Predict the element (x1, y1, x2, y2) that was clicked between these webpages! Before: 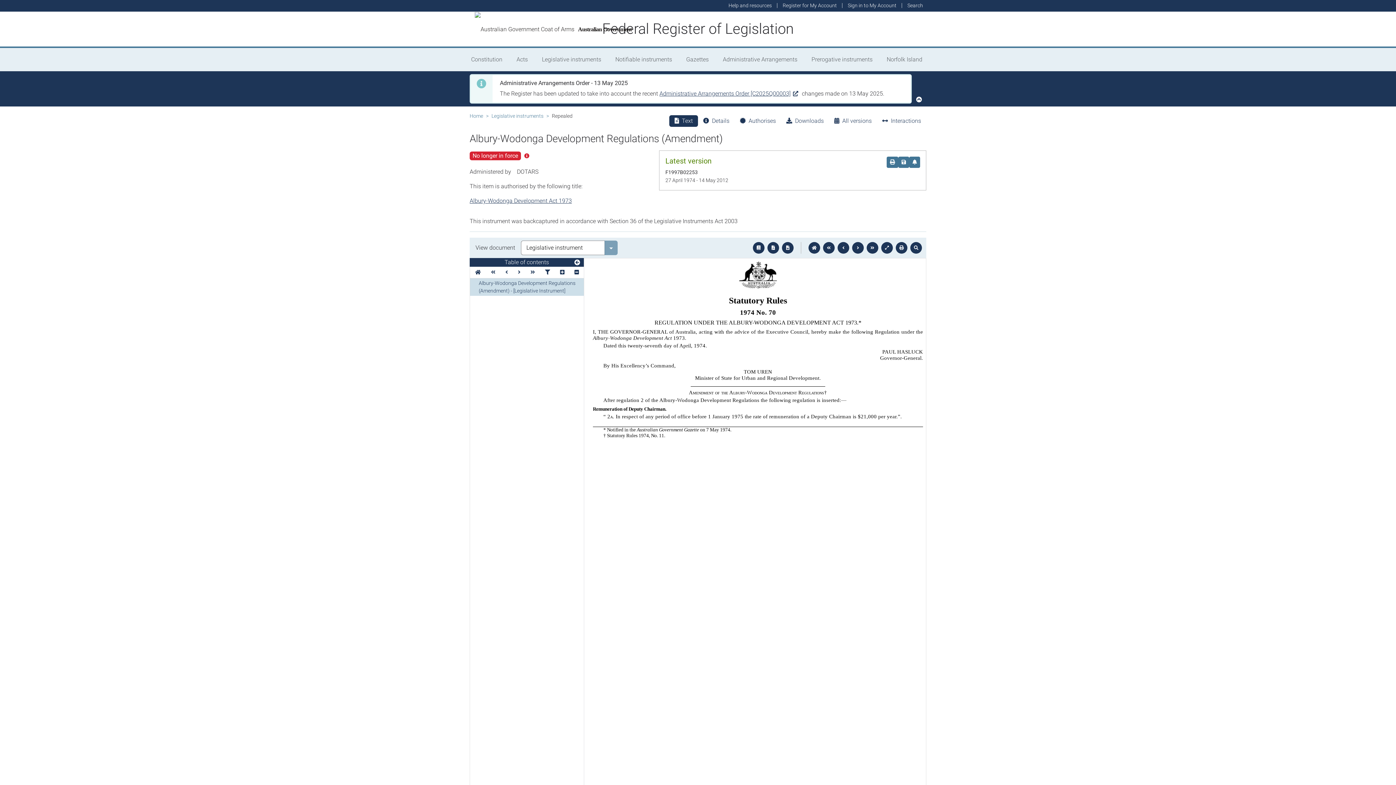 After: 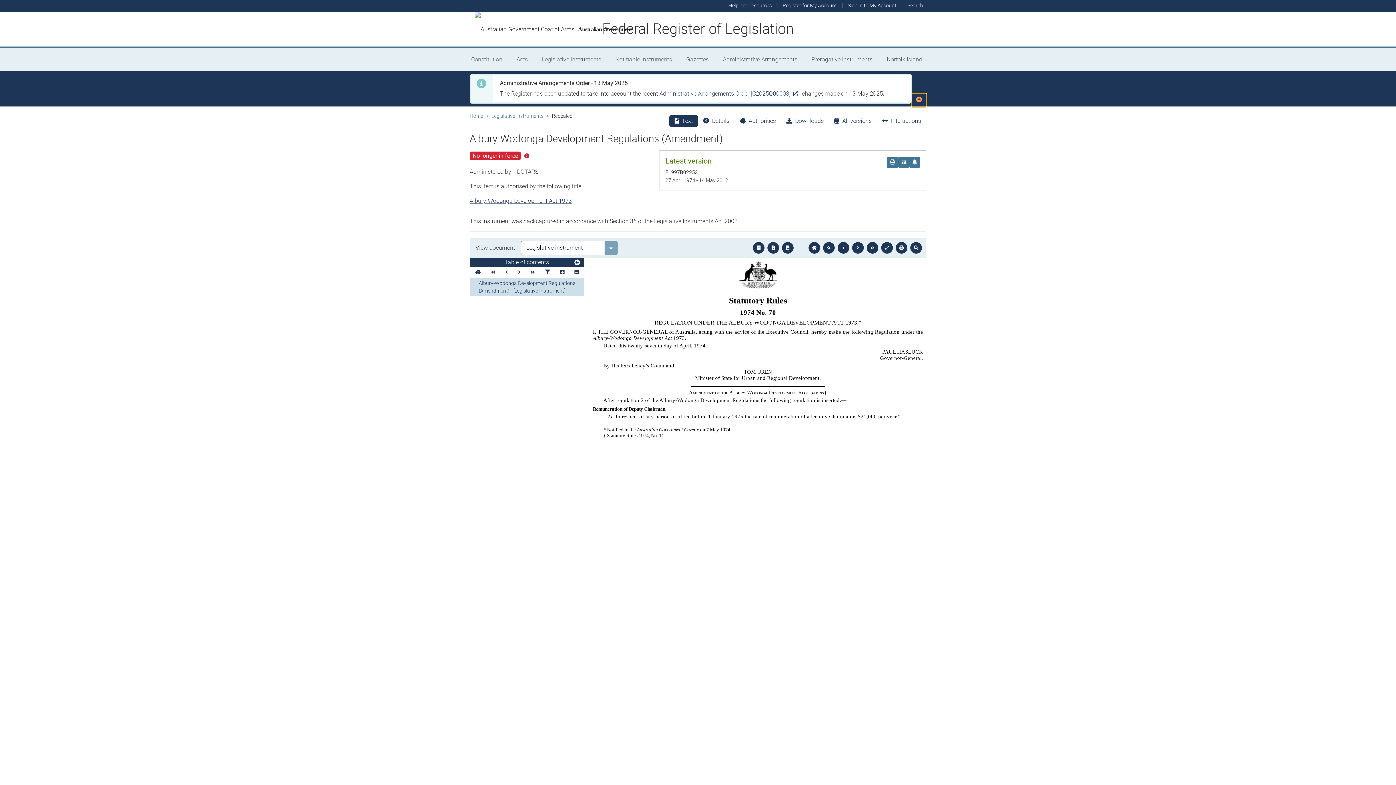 Action: label: 1 Announcement bbox: (912, 93, 926, 106)